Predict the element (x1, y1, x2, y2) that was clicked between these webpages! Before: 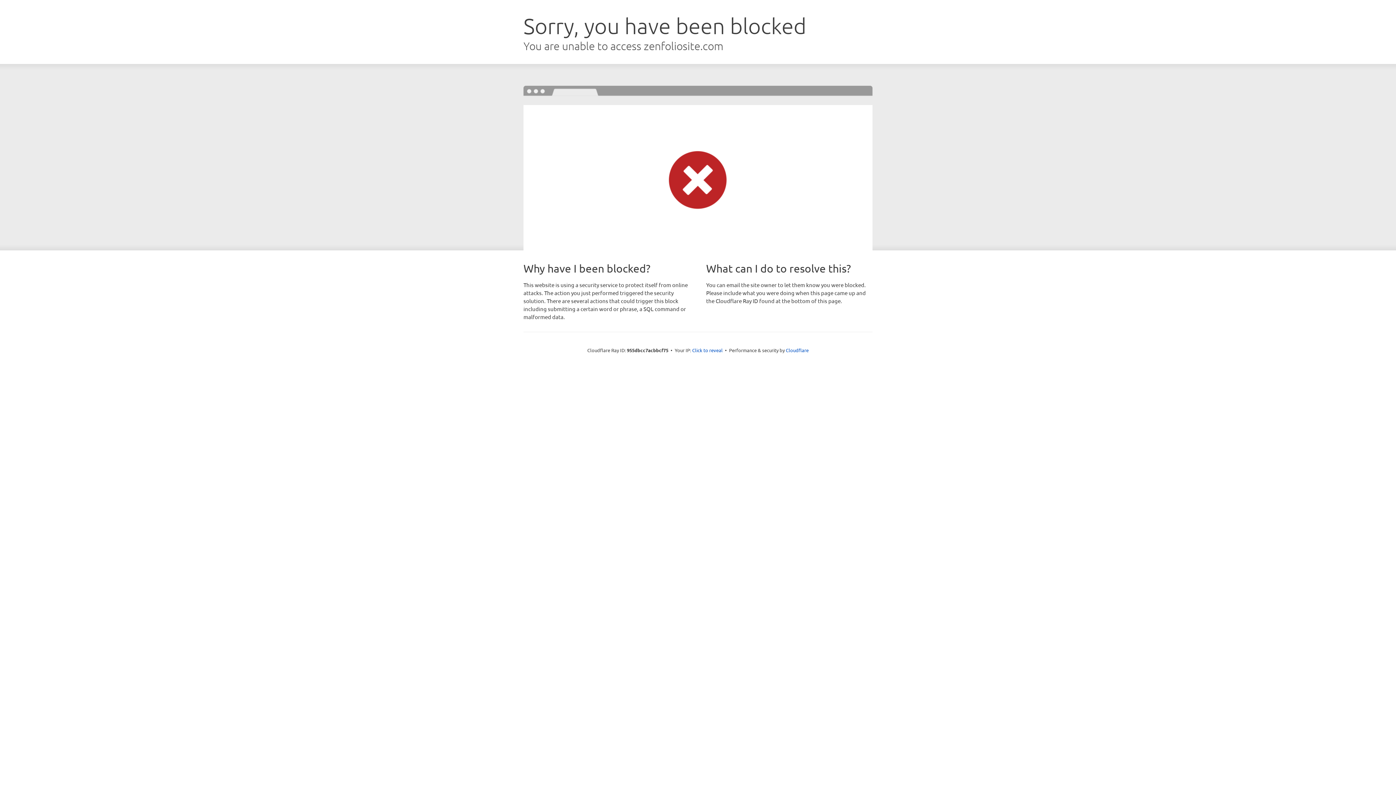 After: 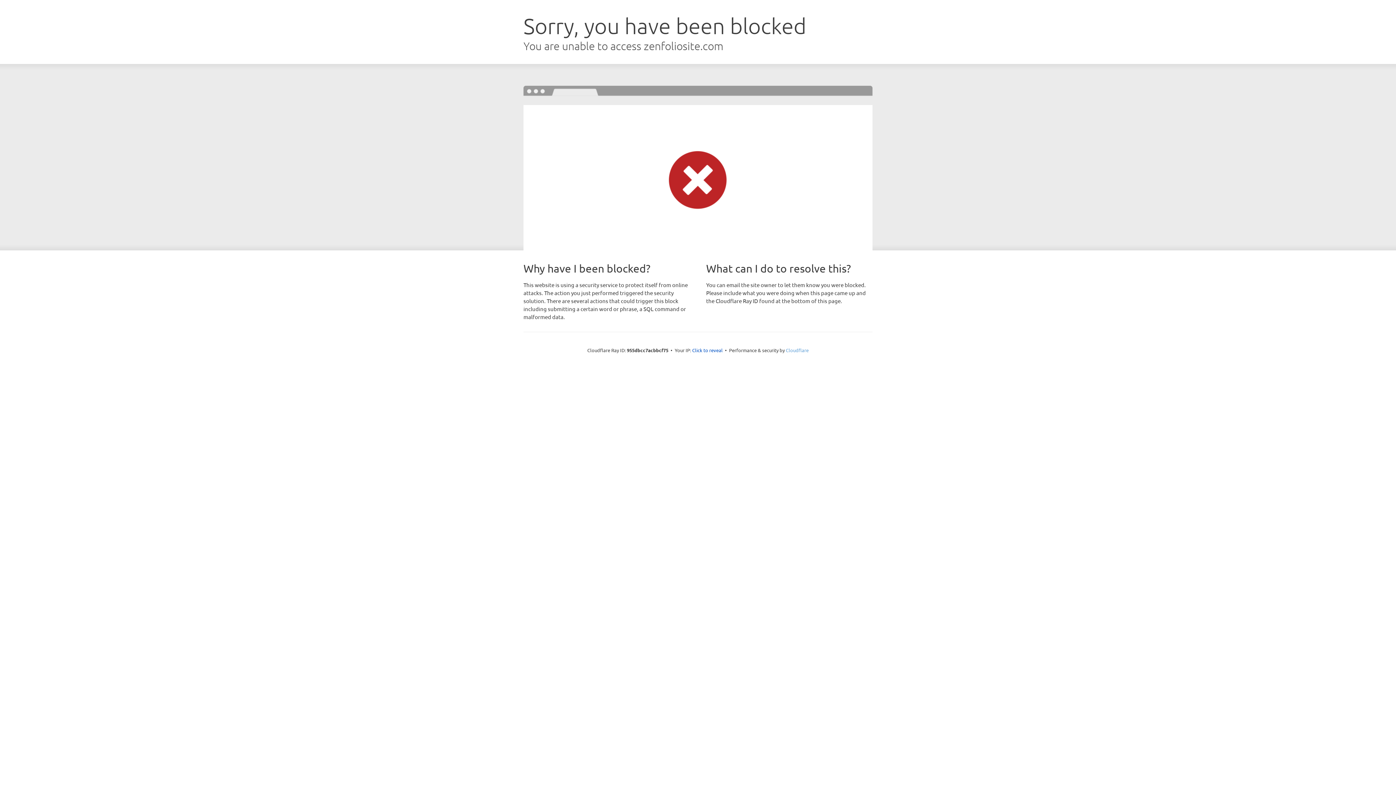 Action: label: Cloudflare bbox: (786, 347, 808, 353)